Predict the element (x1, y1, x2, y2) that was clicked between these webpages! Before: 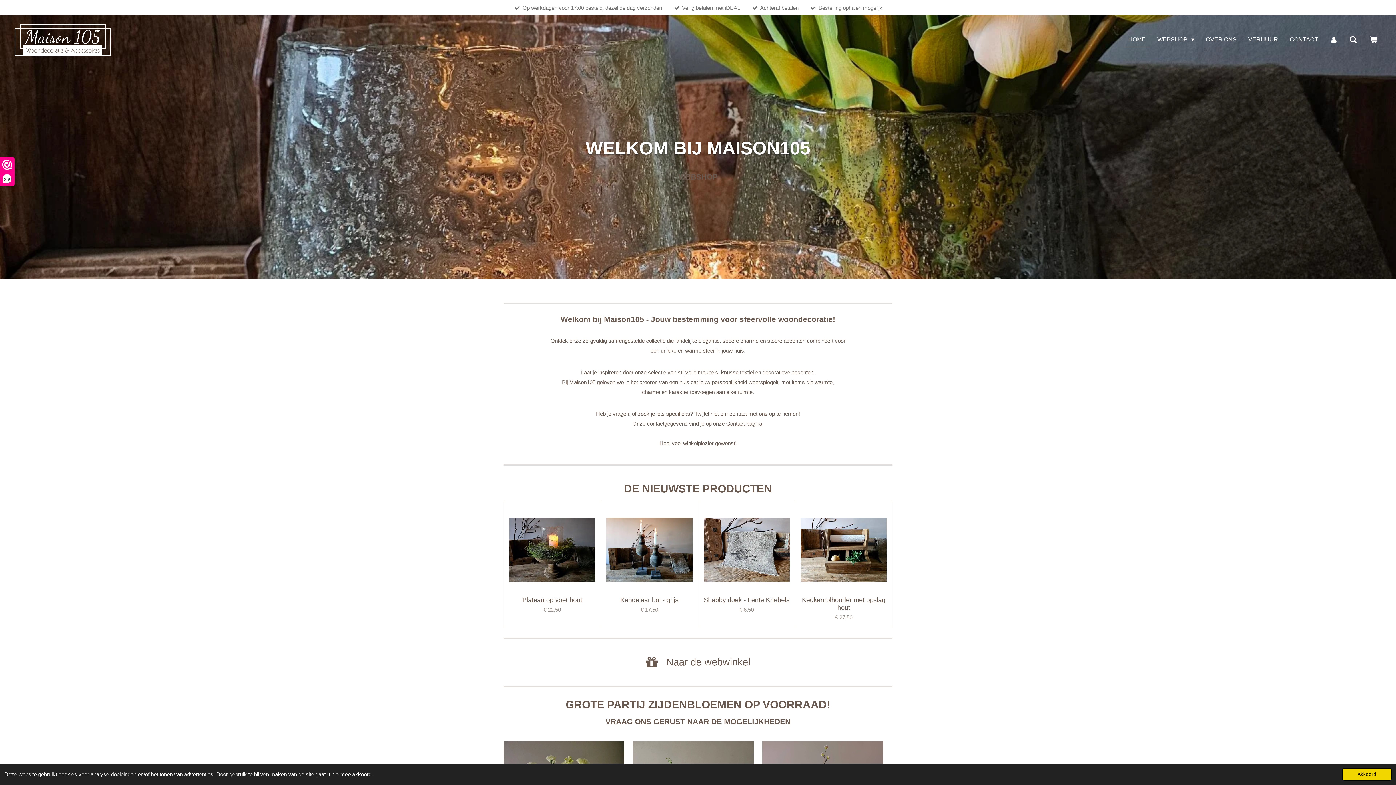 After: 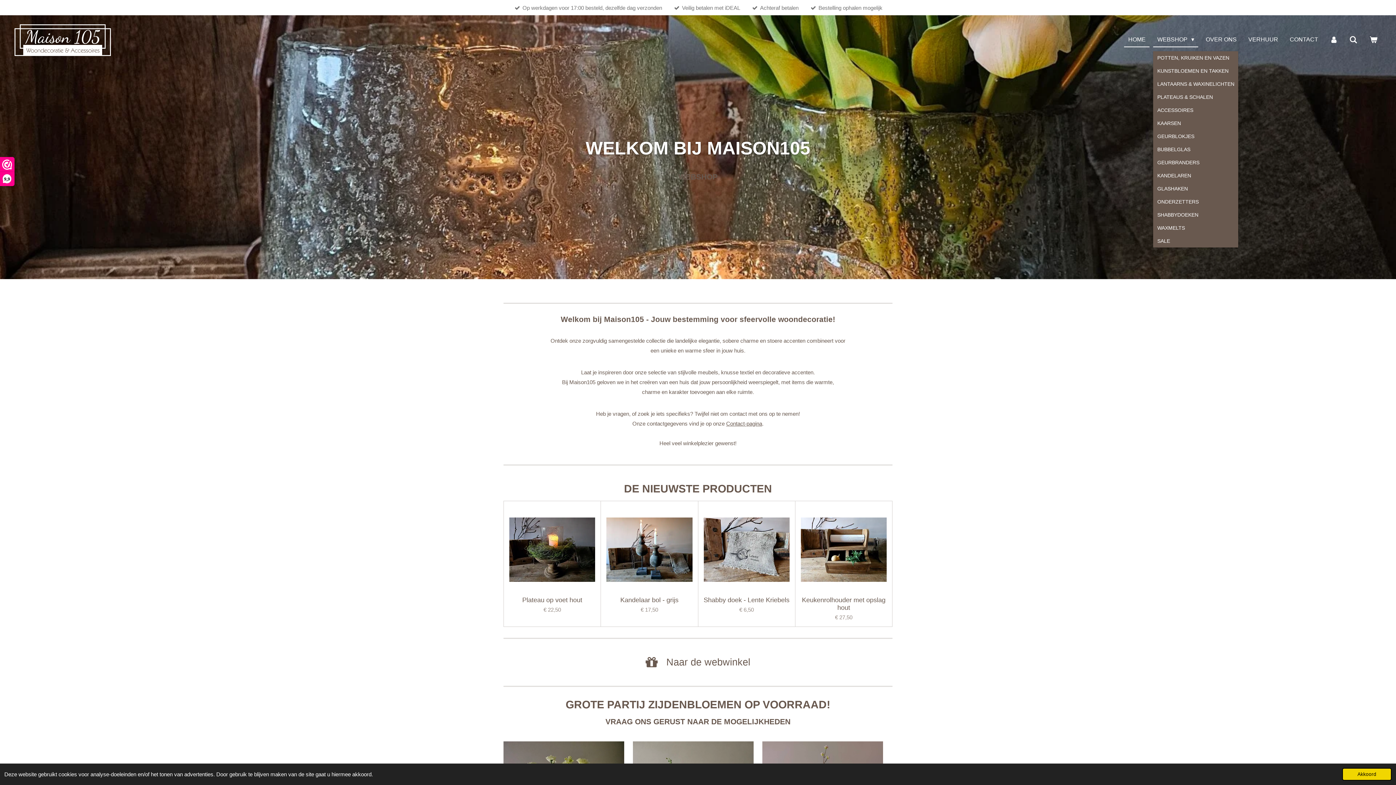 Action: bbox: (1153, 32, 1198, 47) label: WEBSHOP 